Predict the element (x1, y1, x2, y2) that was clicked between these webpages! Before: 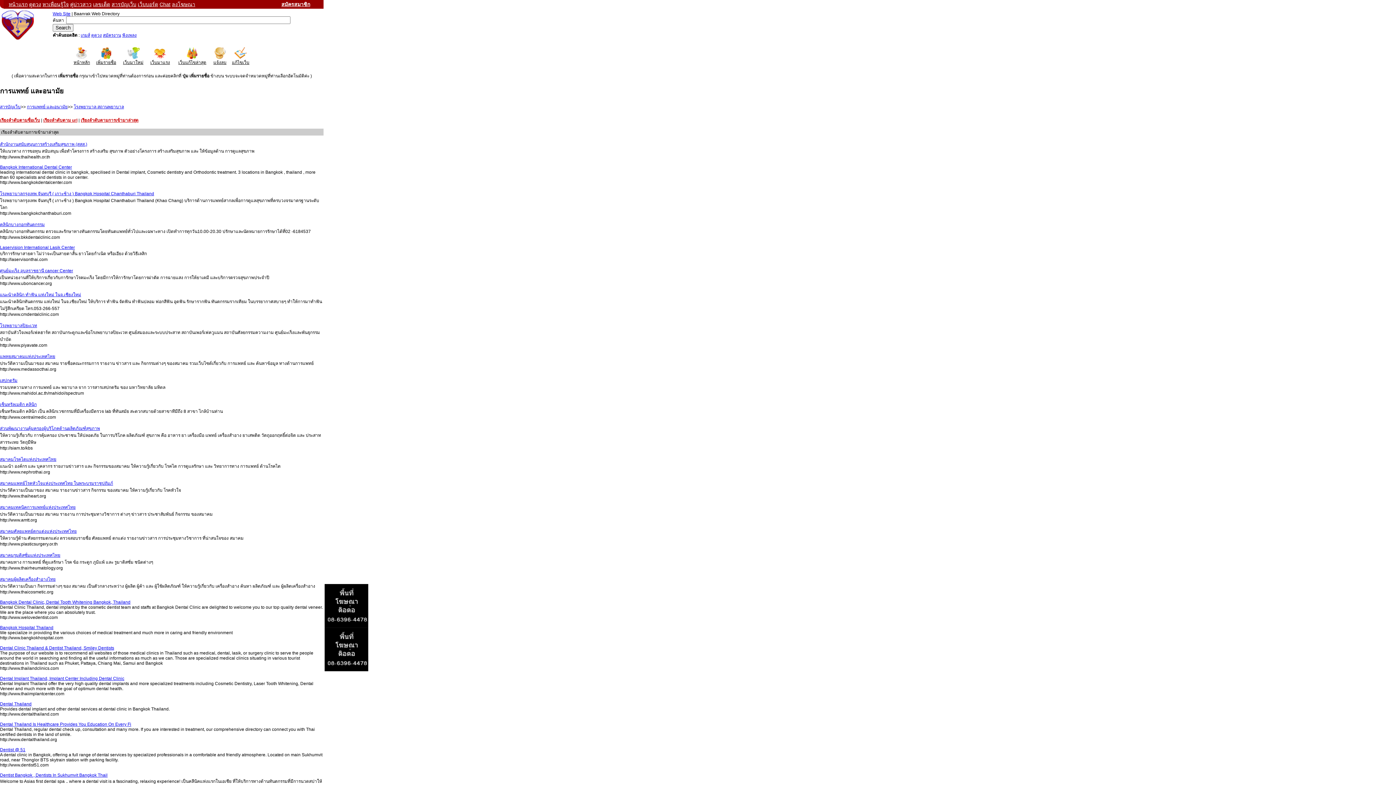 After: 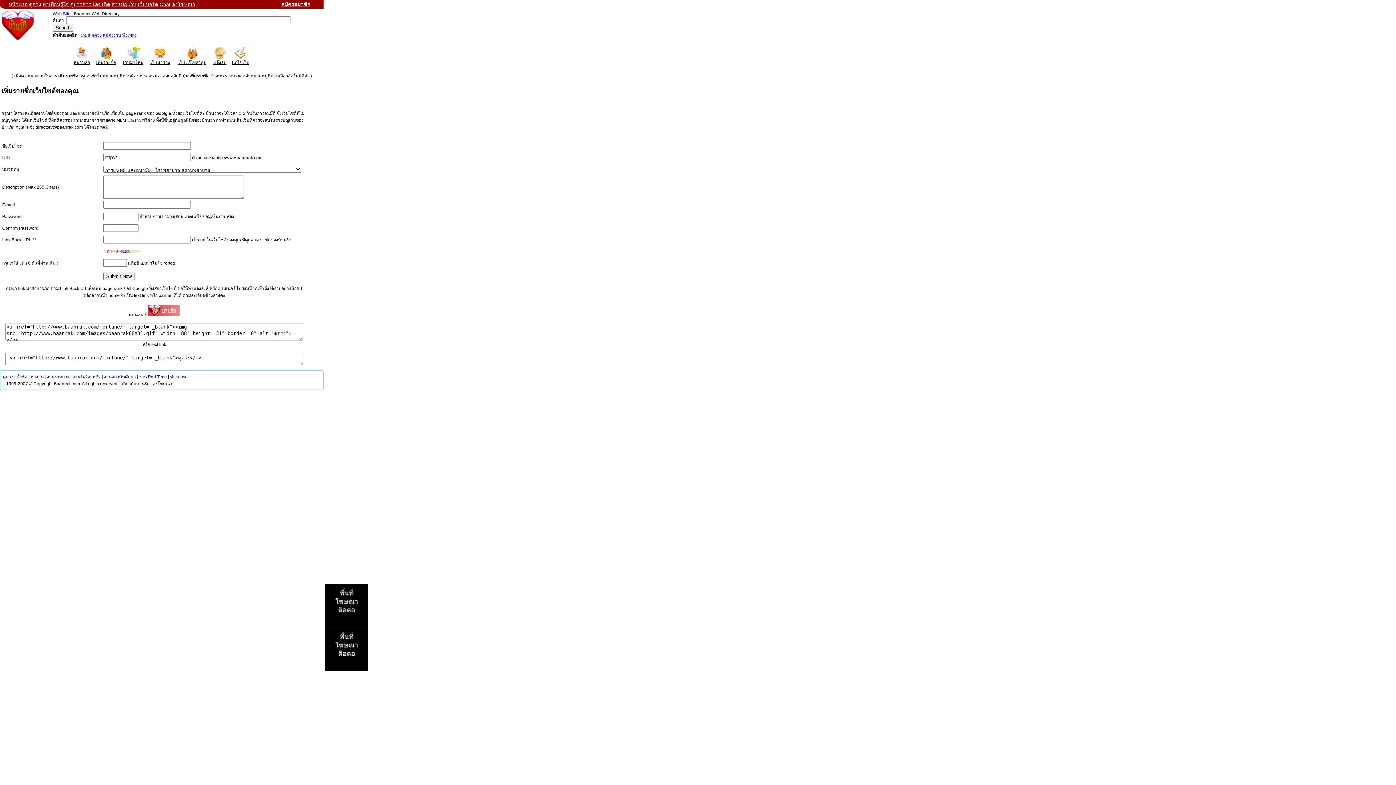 Action: label: 
เพิ่มรายชื่อ bbox: (96, 54, 116, 65)